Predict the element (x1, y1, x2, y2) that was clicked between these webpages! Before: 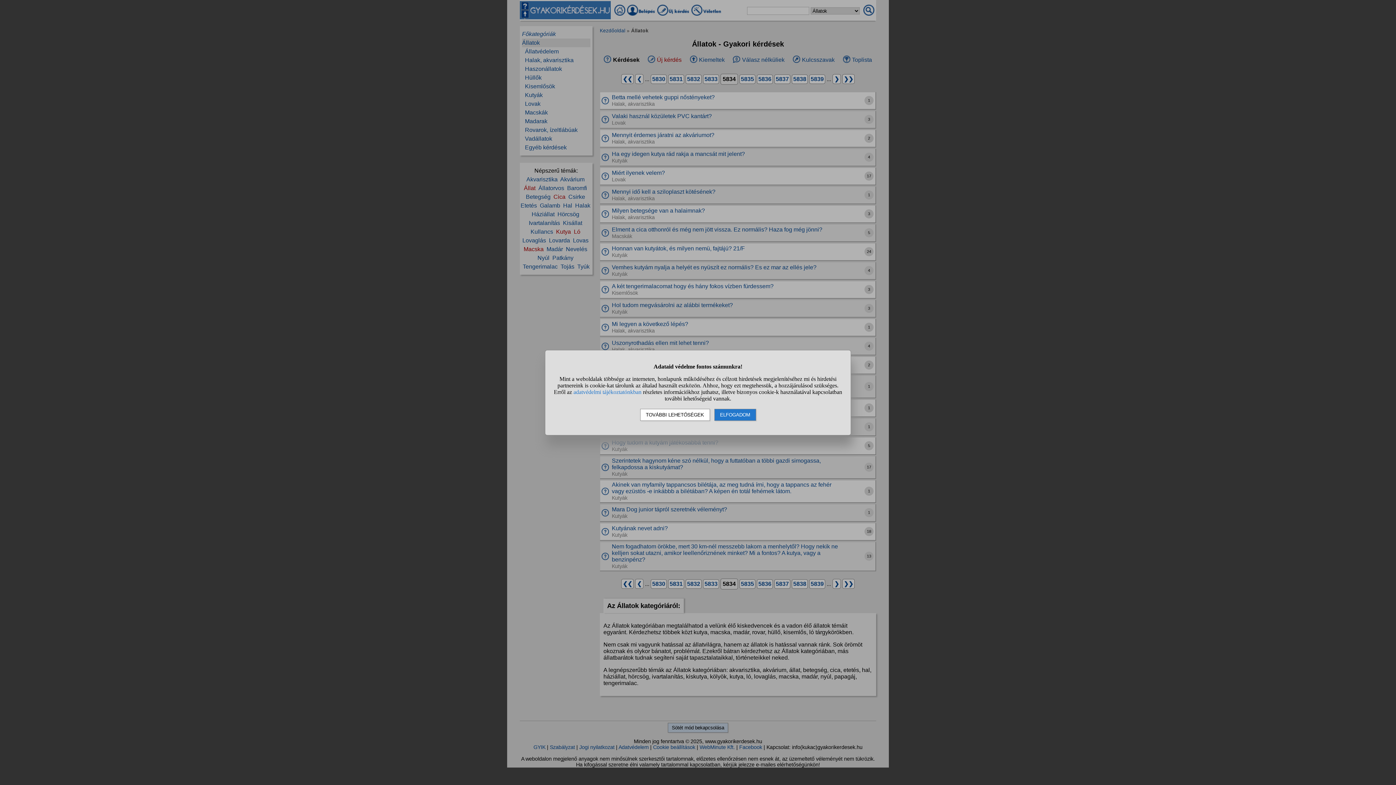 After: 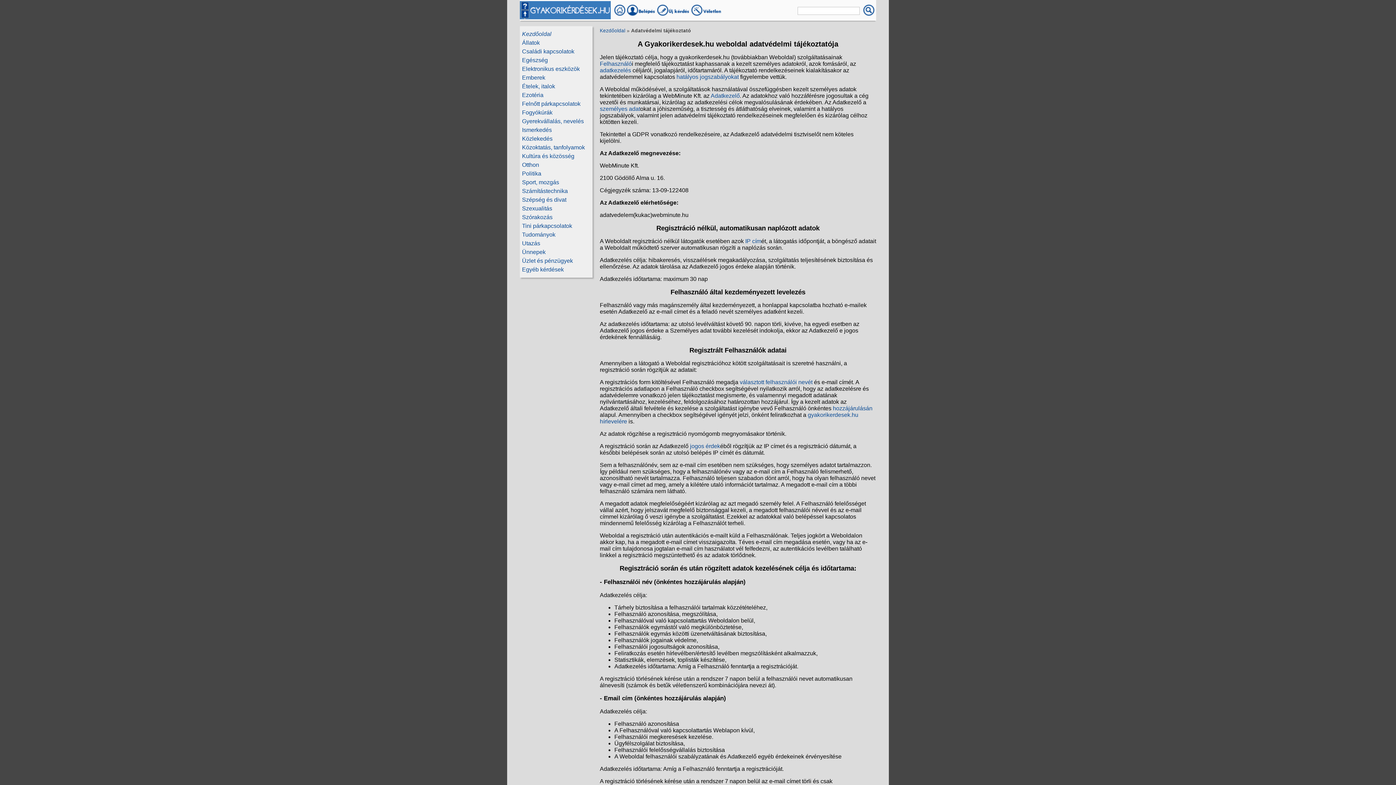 Action: bbox: (573, 388, 641, 395) label: adatvédelmi tájékoztatónkban